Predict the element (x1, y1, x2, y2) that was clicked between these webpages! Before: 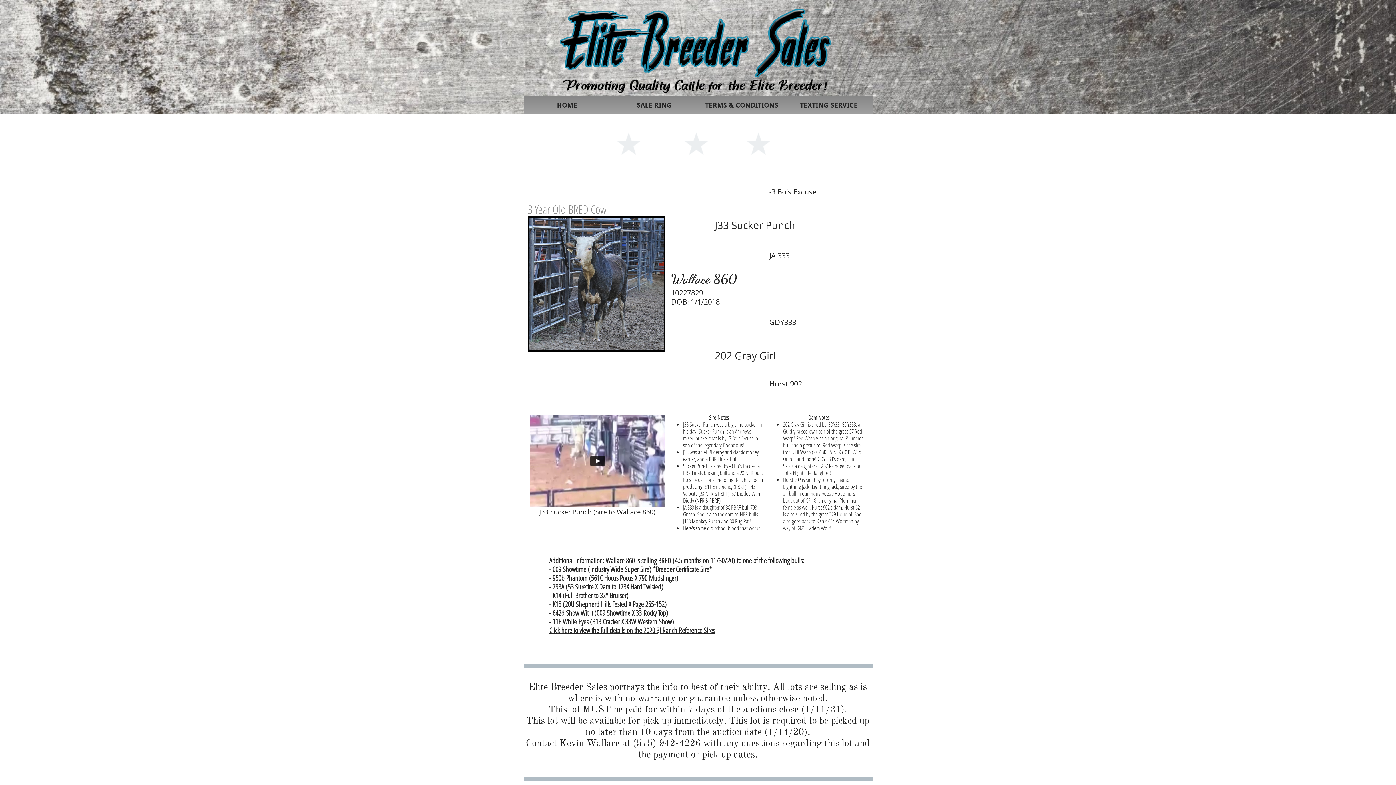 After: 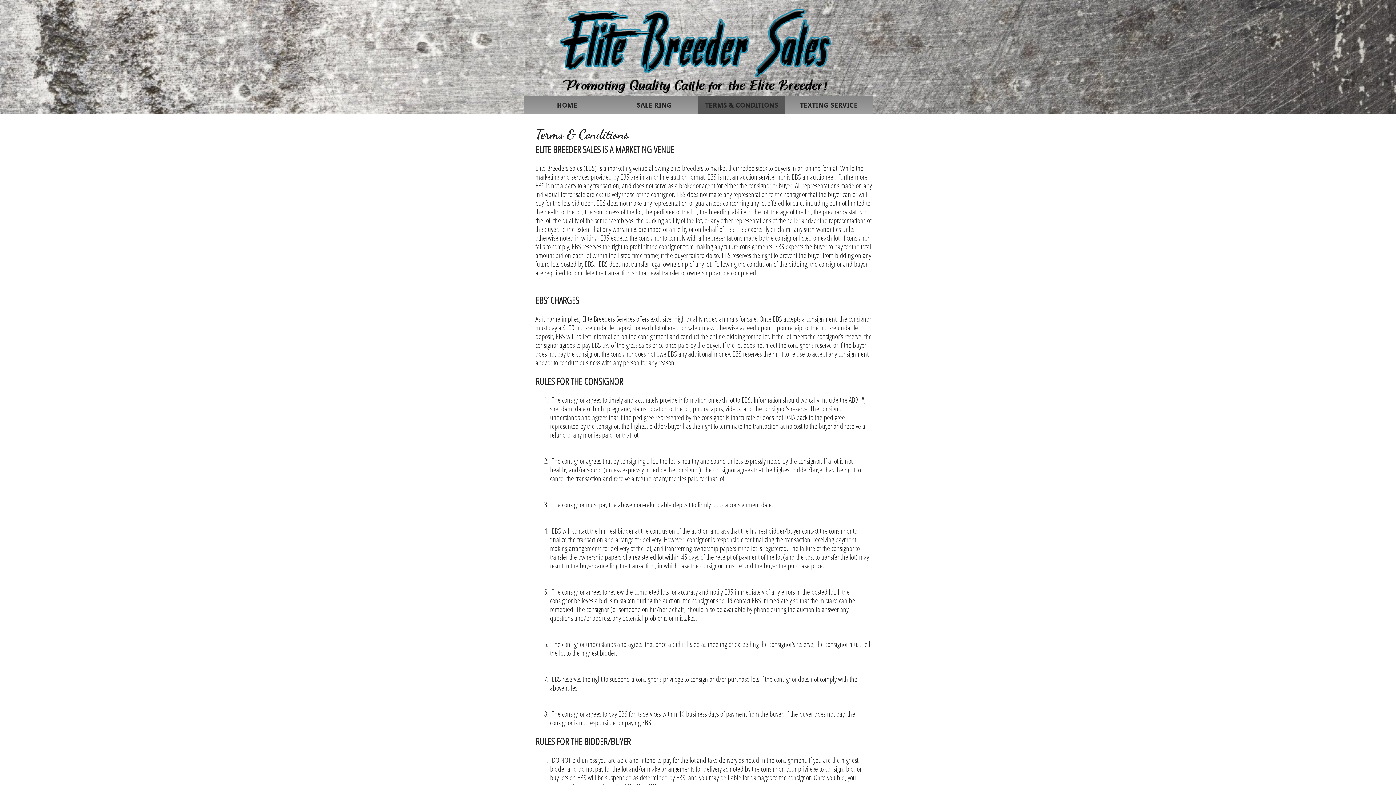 Action: label: TERMS & CONDITIONS bbox: (698, 96, 785, 114)